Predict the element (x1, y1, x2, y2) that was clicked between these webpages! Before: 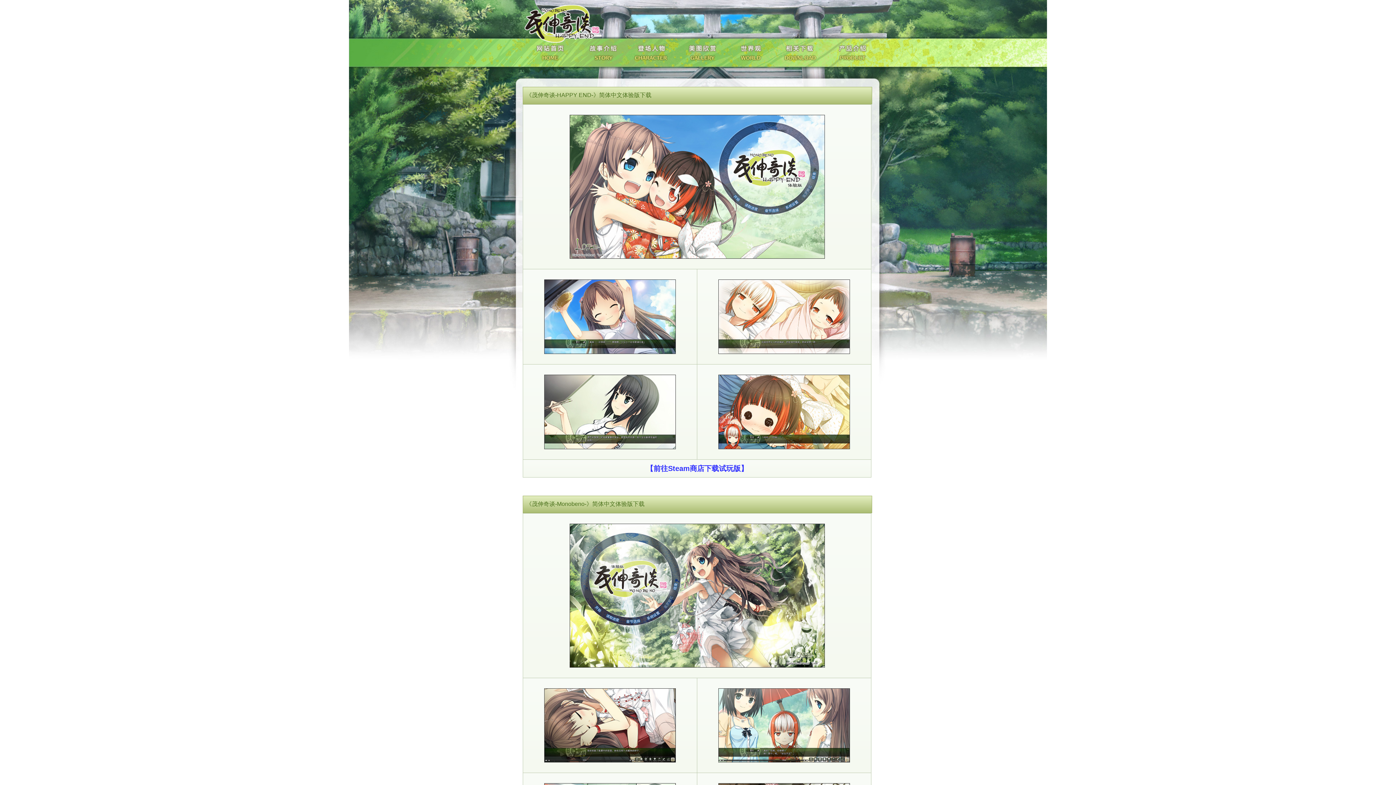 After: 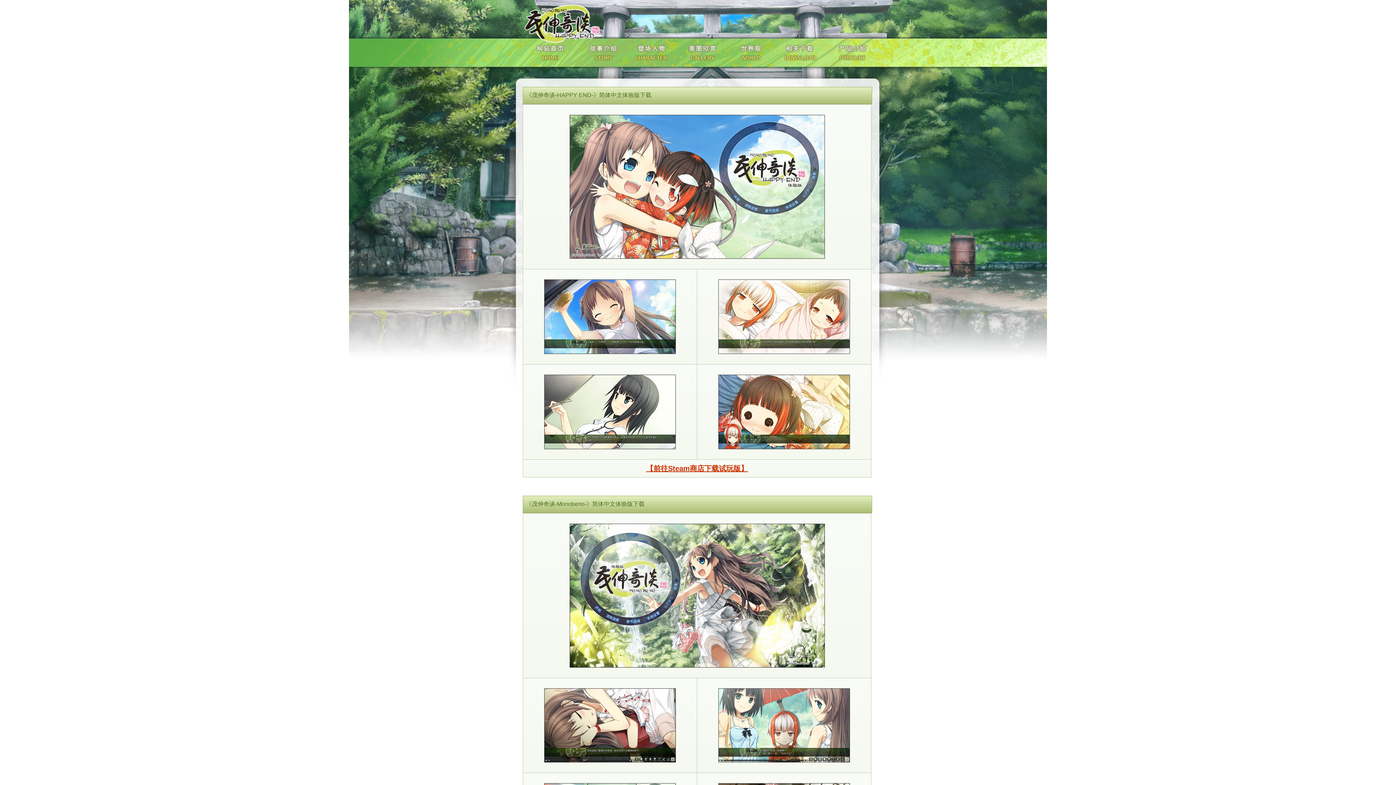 Action: label: 【前往Steam商店下载试玩版】 bbox: (646, 464, 748, 472)